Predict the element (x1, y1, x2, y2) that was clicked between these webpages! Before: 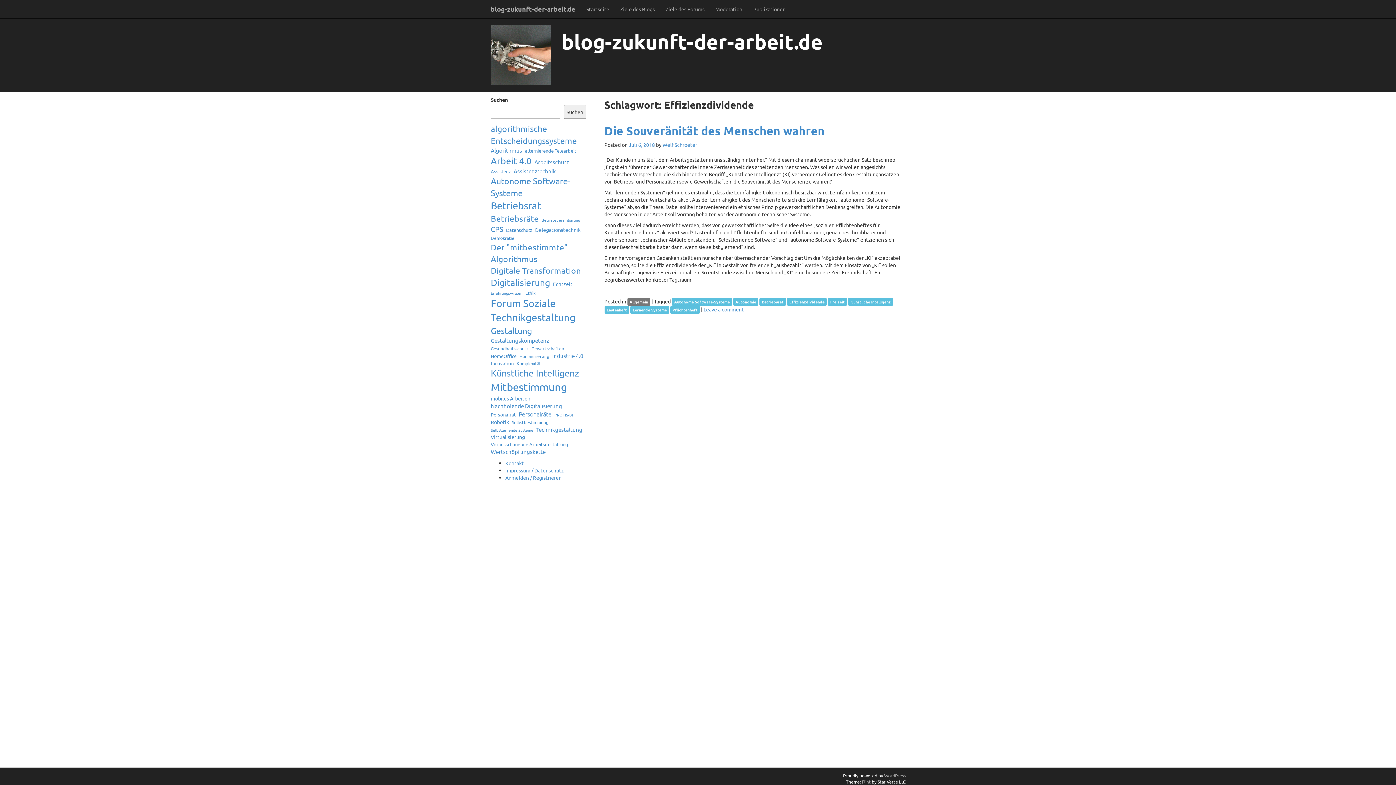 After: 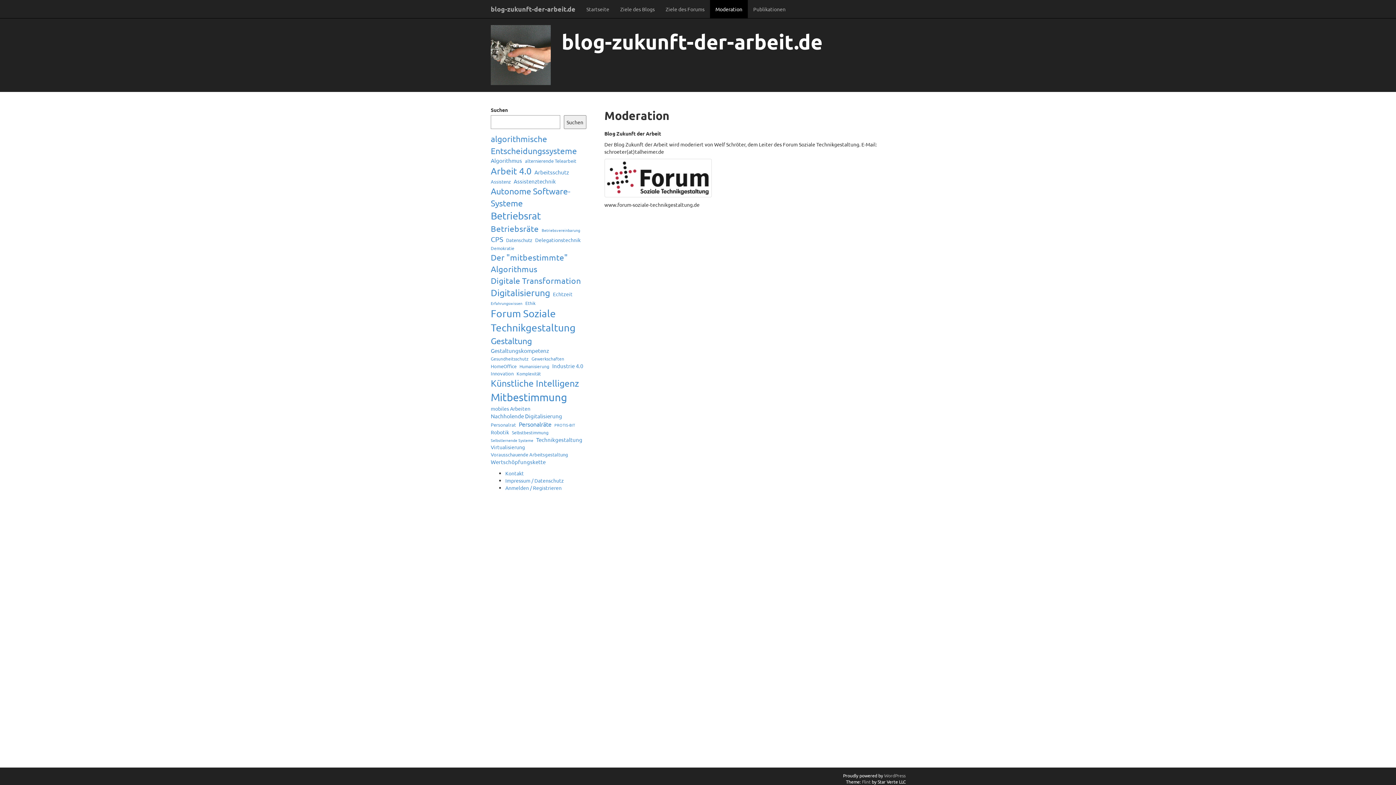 Action: label: Moderation bbox: (710, 0, 748, 18)